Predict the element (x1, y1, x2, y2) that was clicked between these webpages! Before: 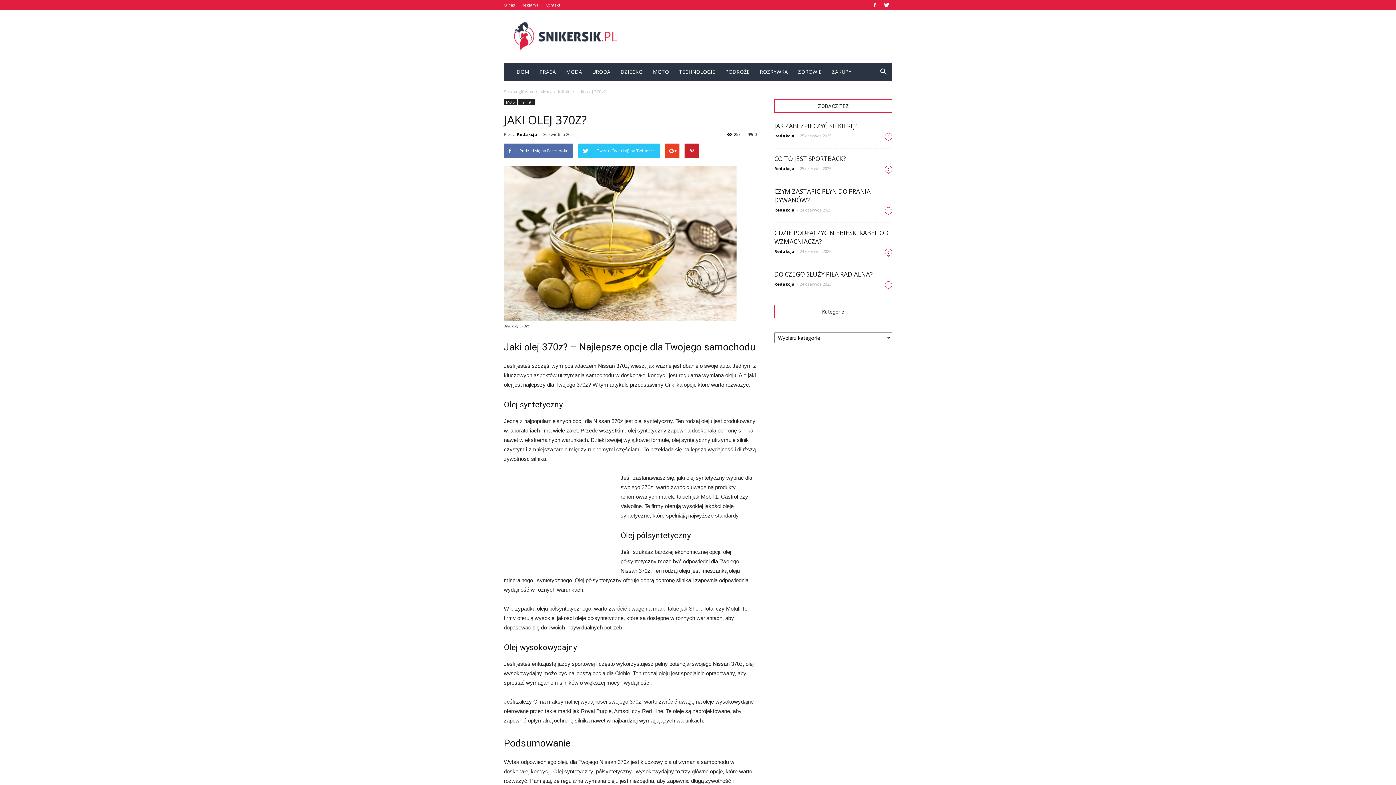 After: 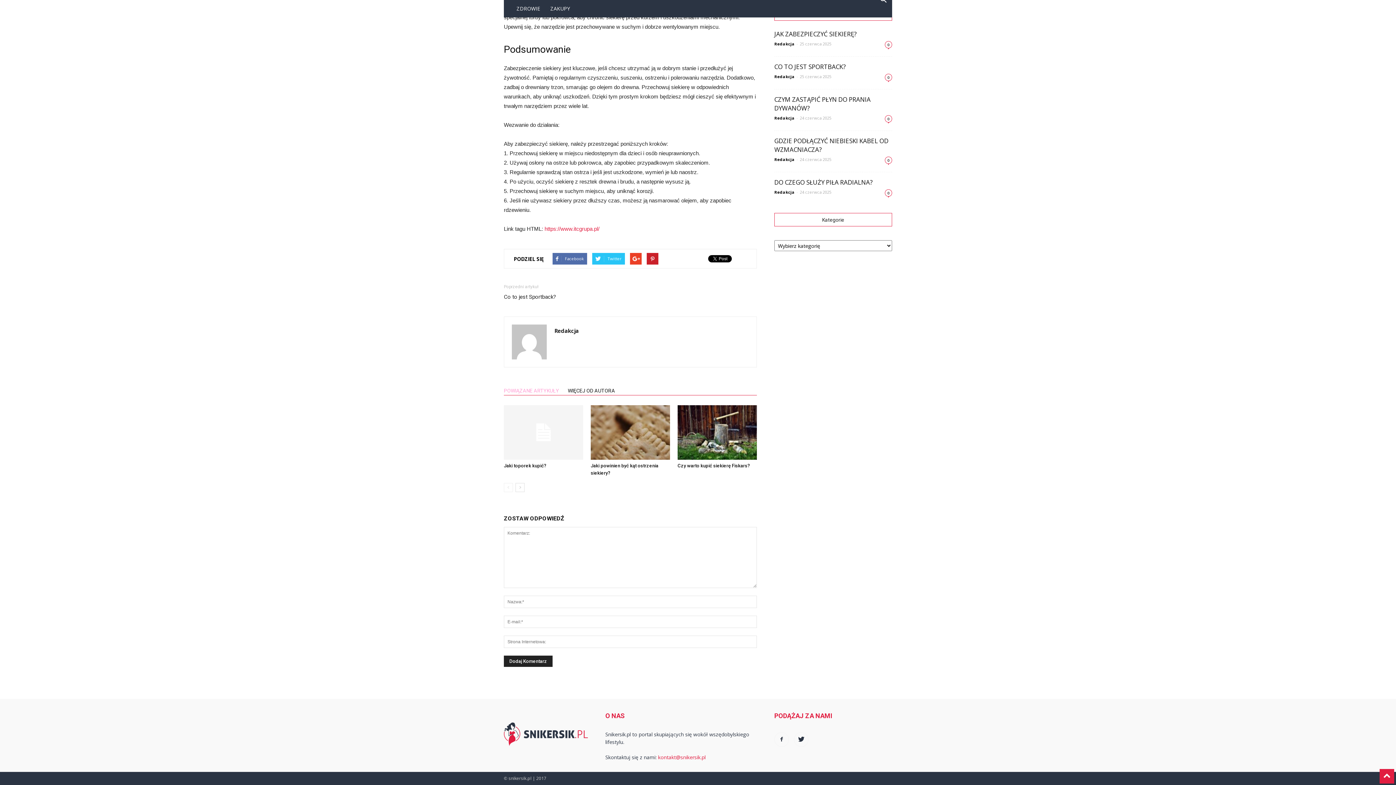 Action: label: 0 bbox: (885, 133, 892, 140)